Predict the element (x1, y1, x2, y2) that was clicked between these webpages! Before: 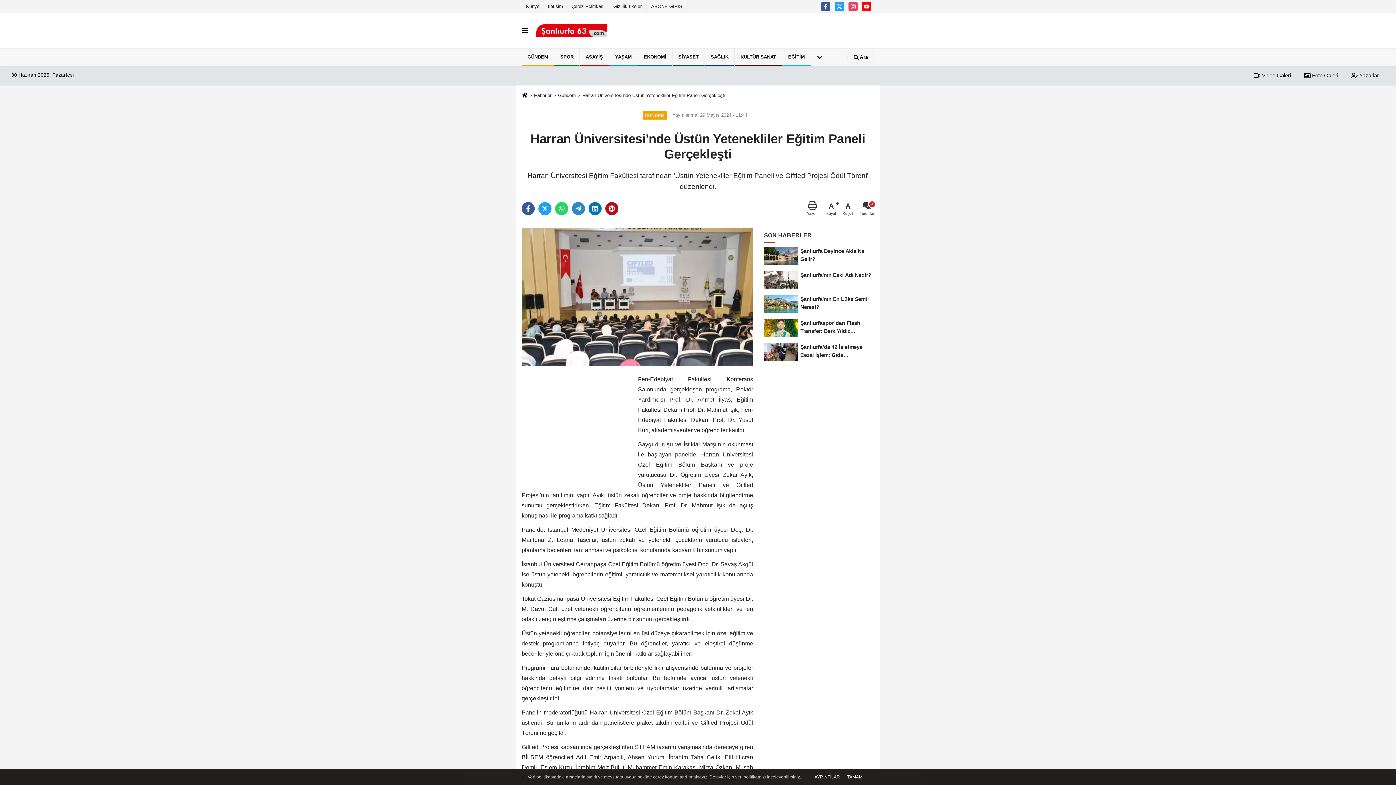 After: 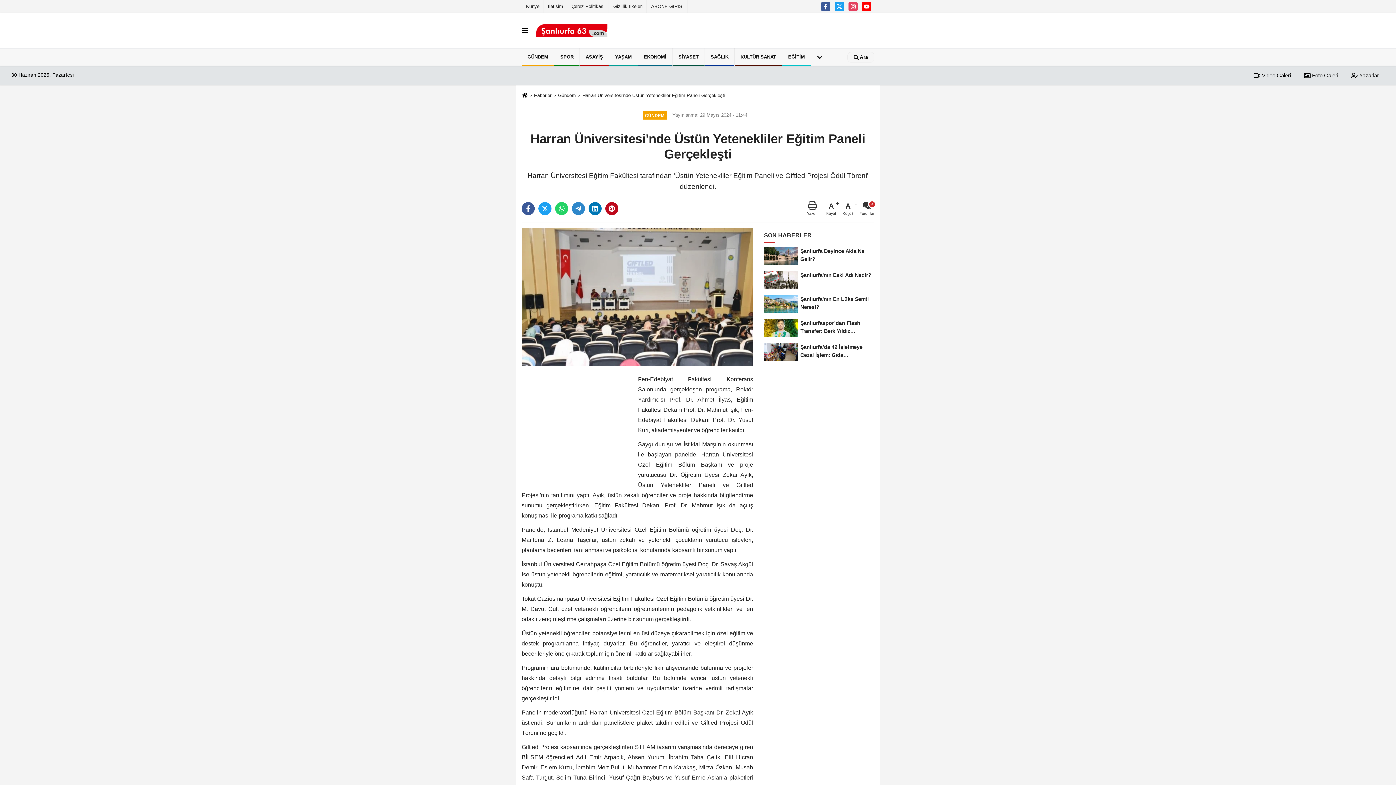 Action: bbox: (845, 774, 864, 780) label: TAMAM